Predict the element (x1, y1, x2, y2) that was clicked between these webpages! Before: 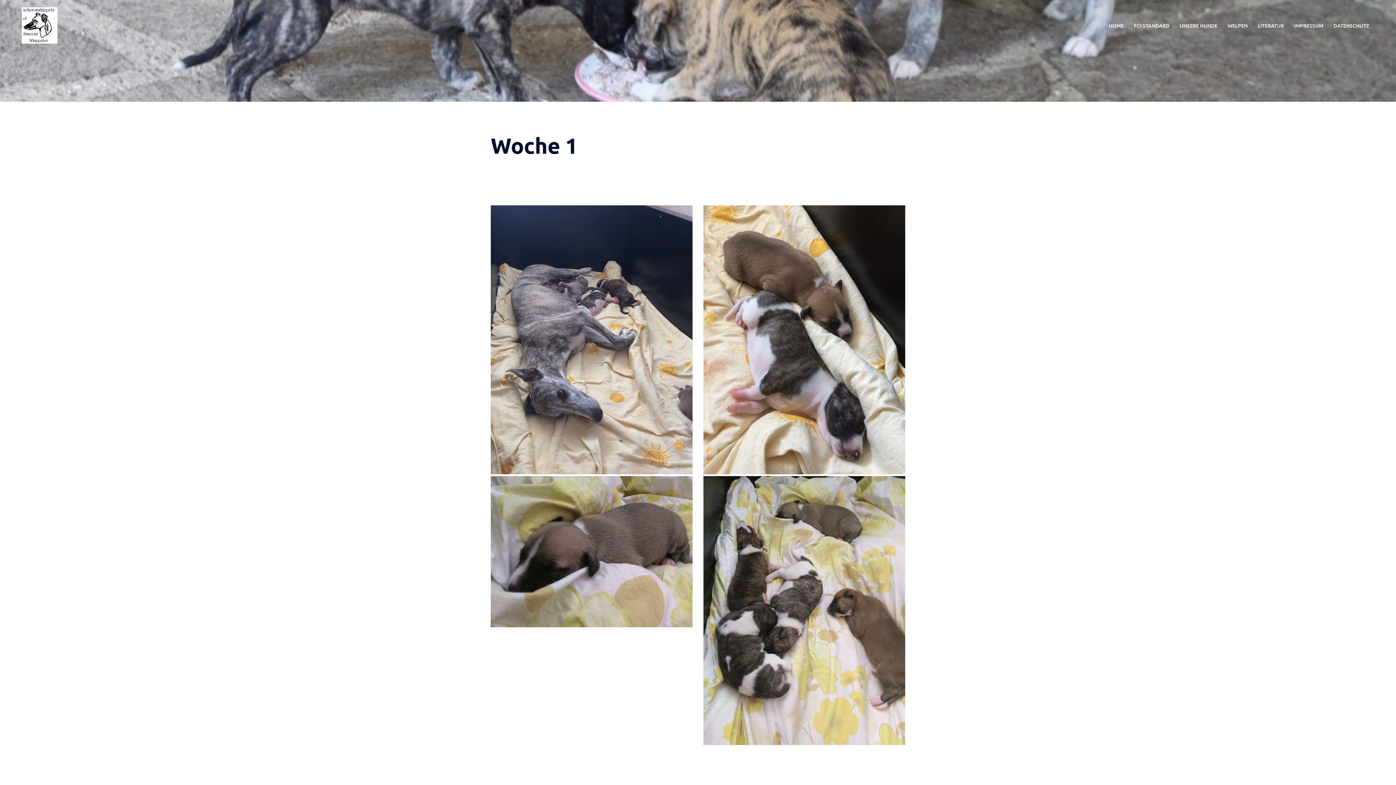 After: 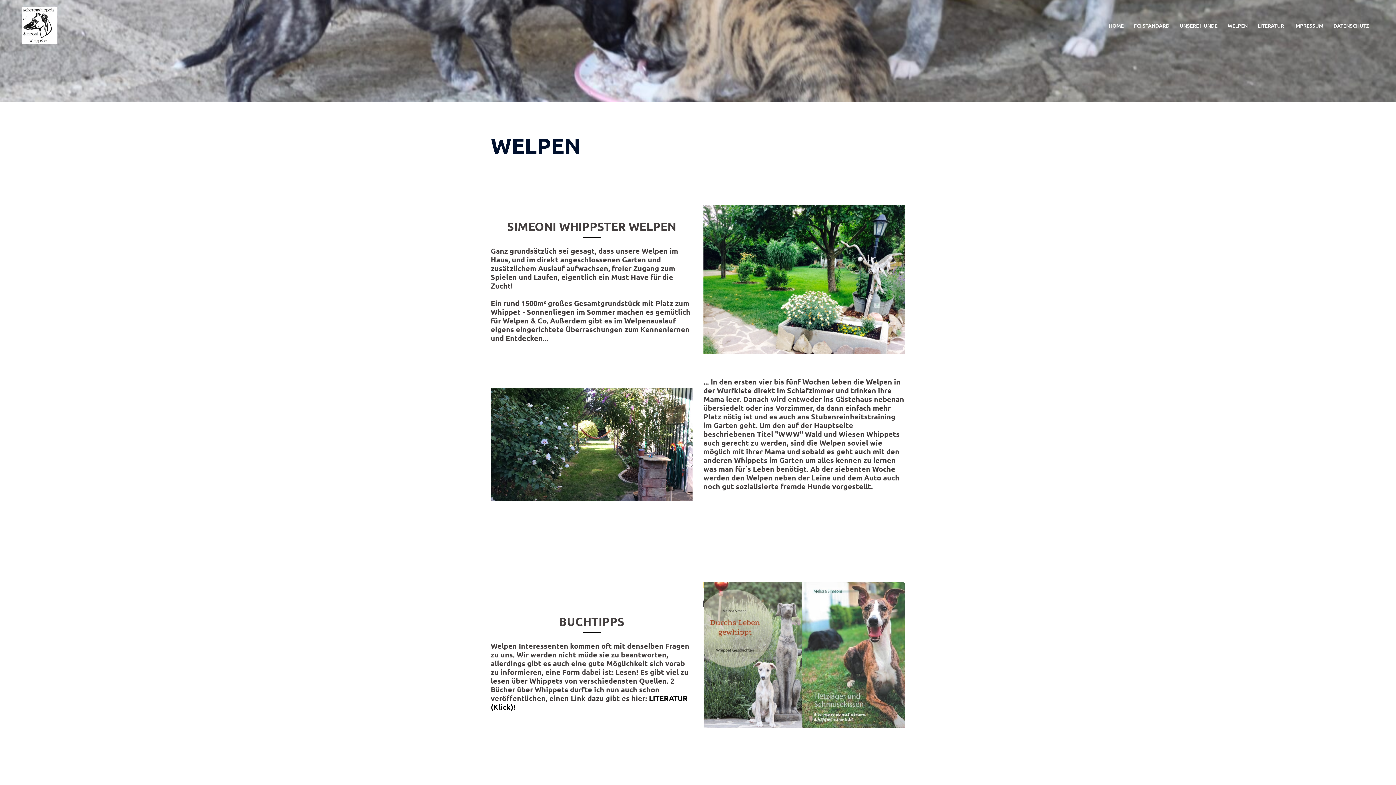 Action: bbox: (1227, 21, 1247, 29) label: WELPEN